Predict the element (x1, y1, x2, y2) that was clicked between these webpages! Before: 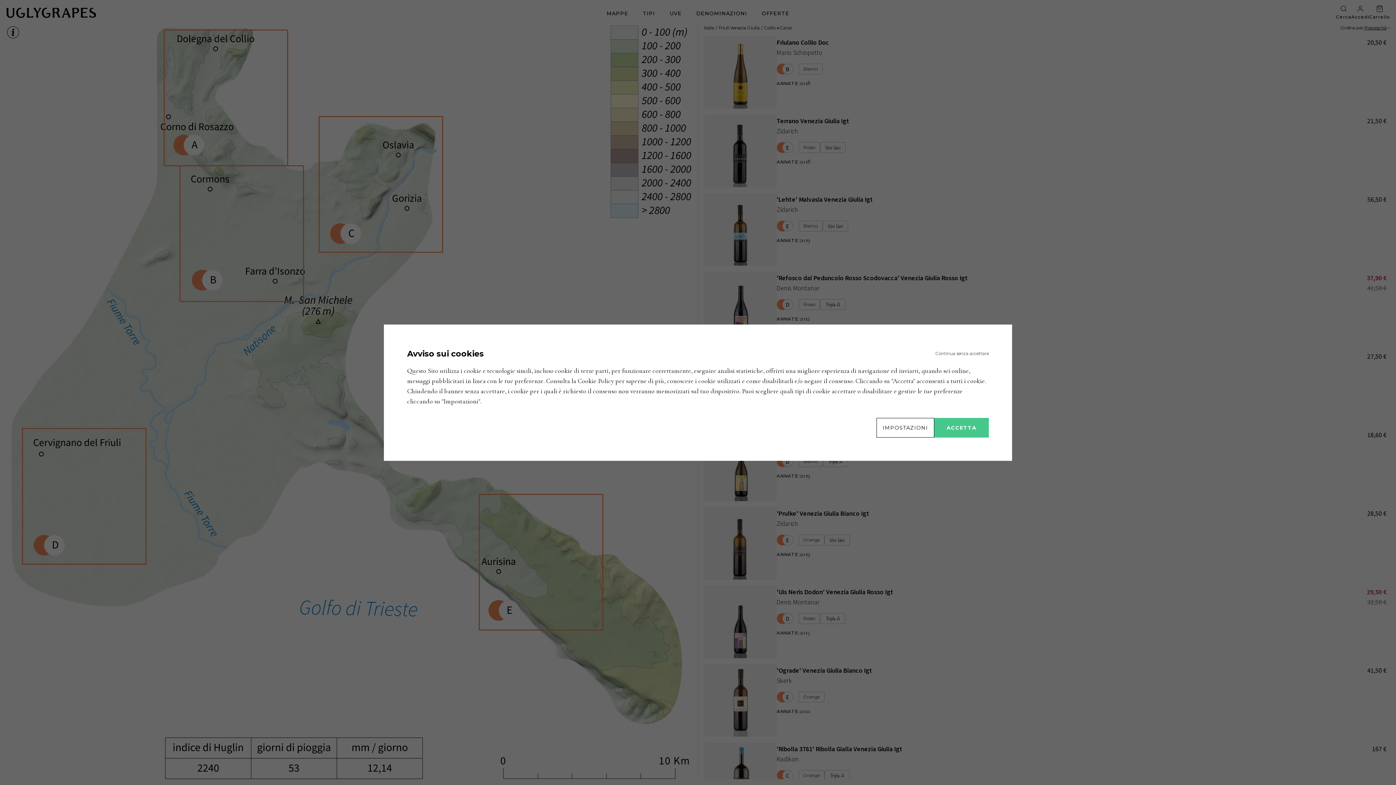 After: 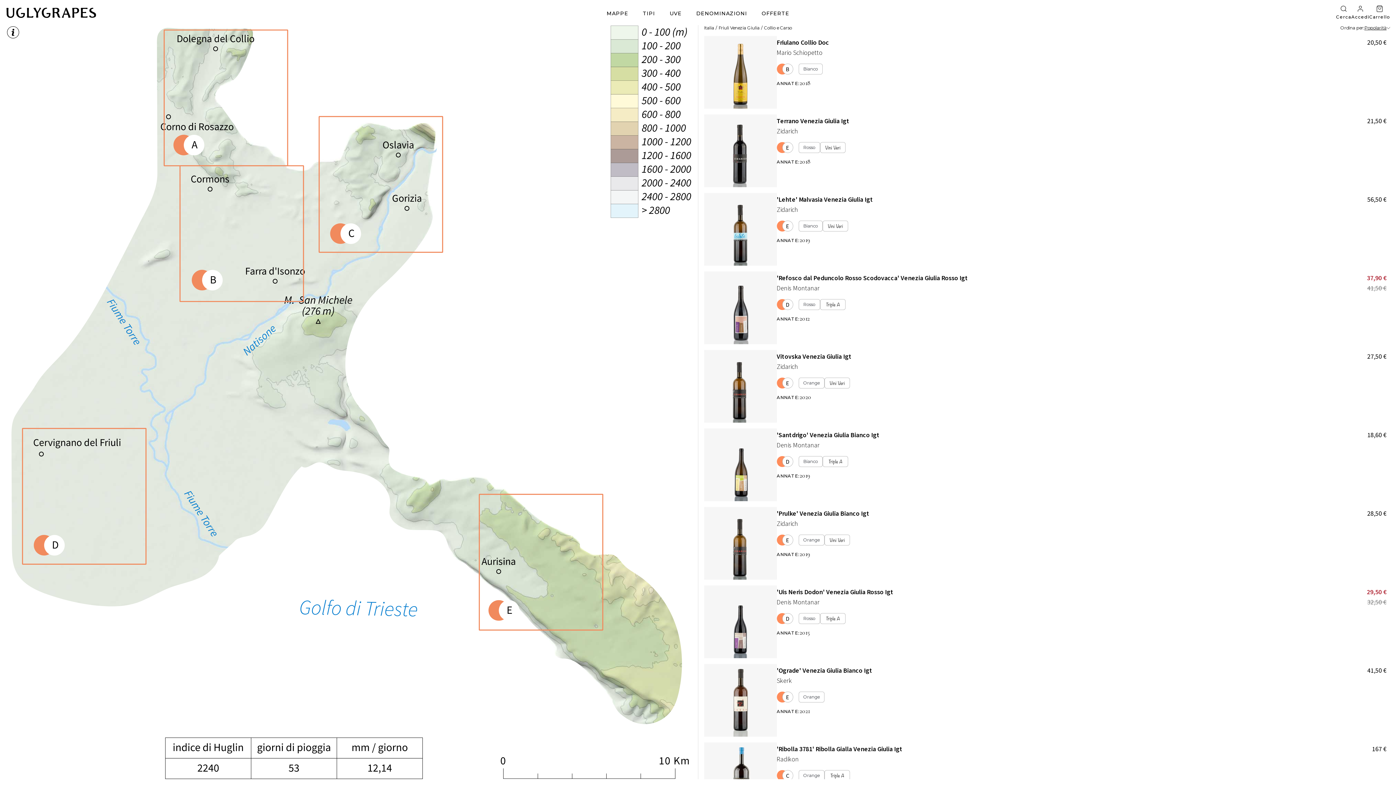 Action: bbox: (934, 418, 989, 437) label: ACCETTA